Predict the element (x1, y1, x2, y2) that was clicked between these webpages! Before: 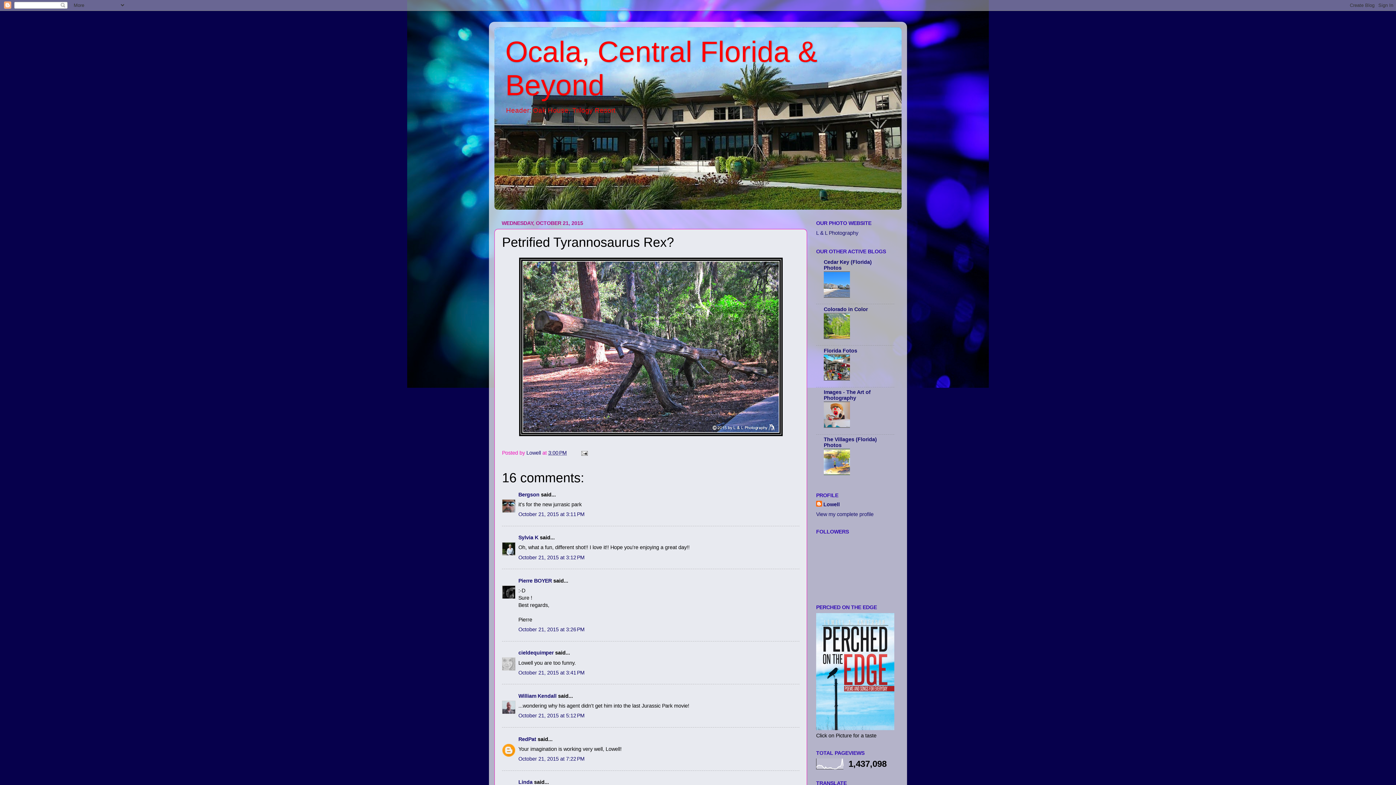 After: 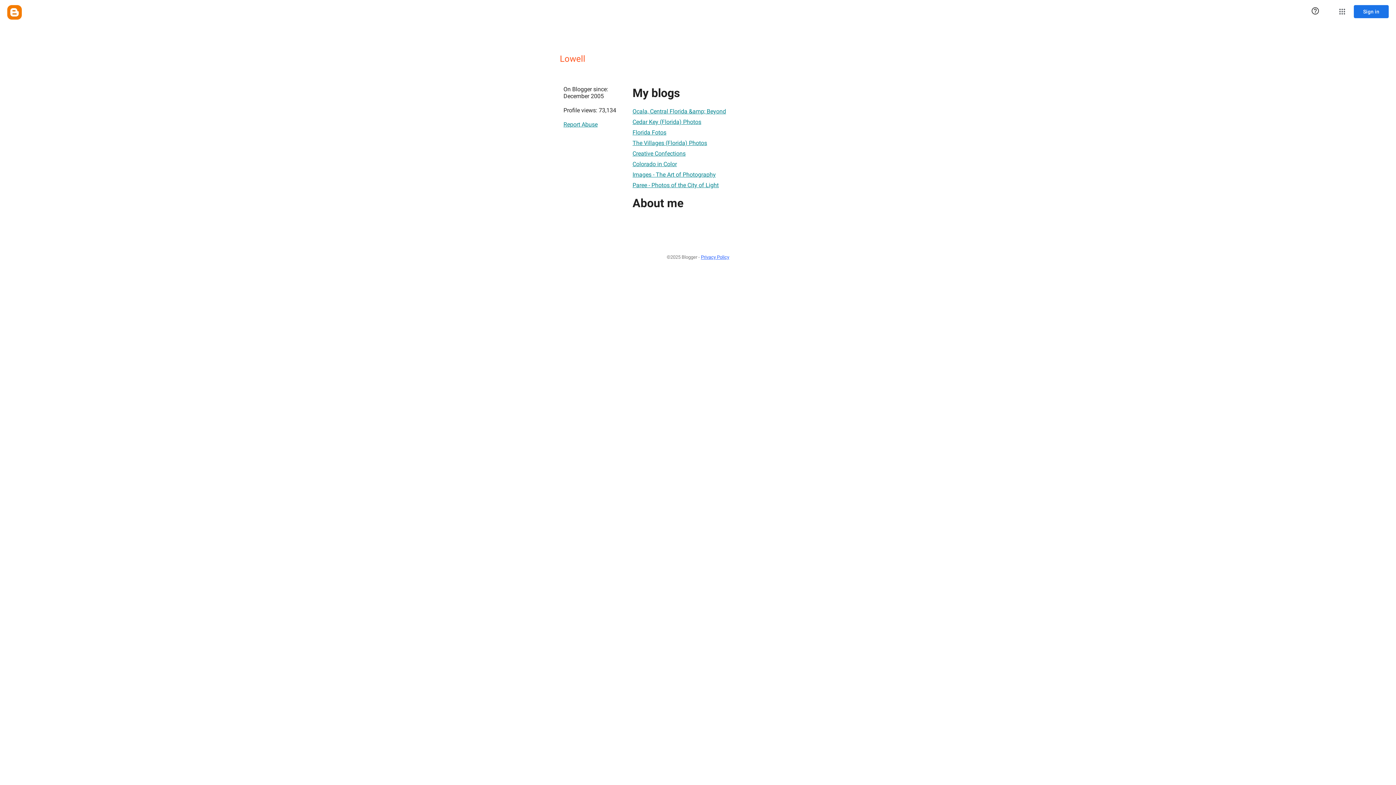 Action: bbox: (816, 511, 873, 517) label: View my complete profile